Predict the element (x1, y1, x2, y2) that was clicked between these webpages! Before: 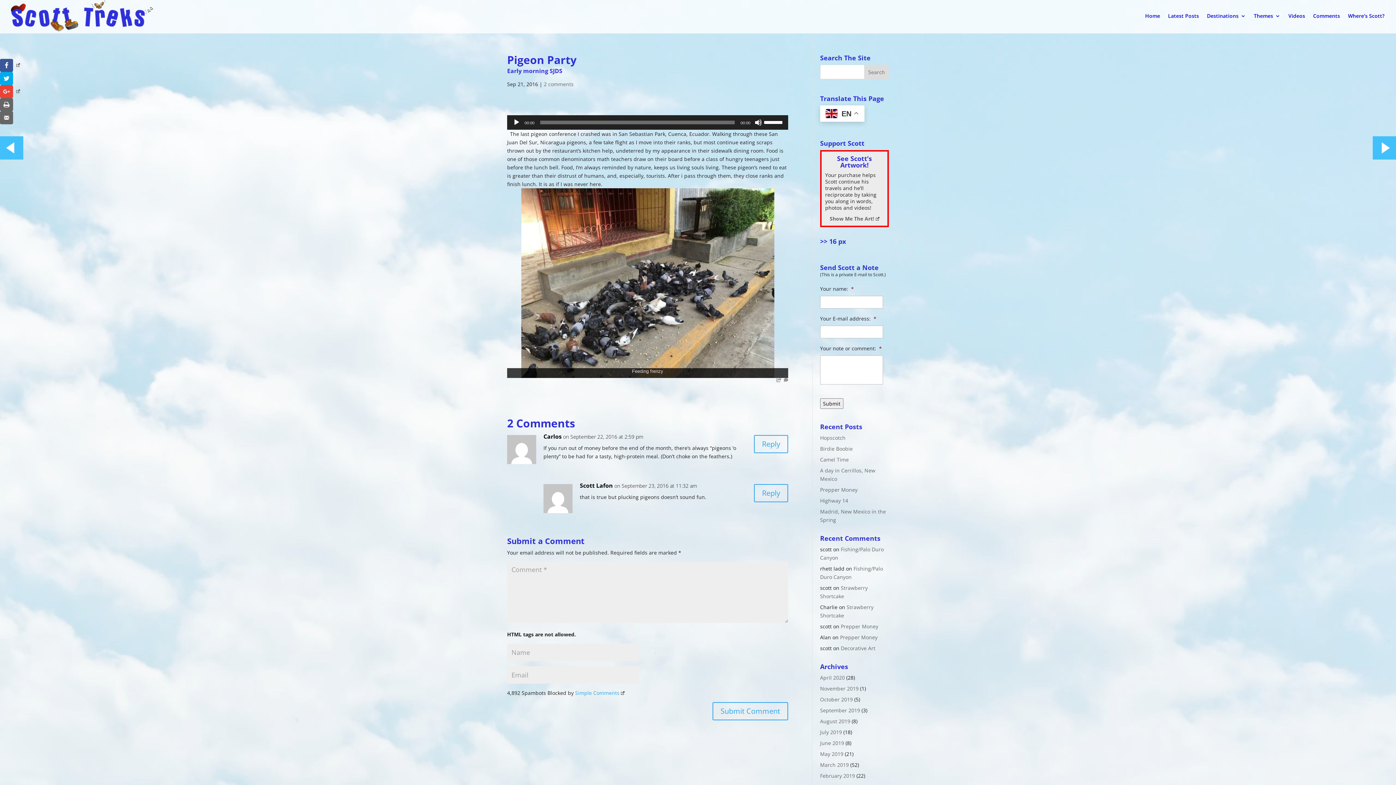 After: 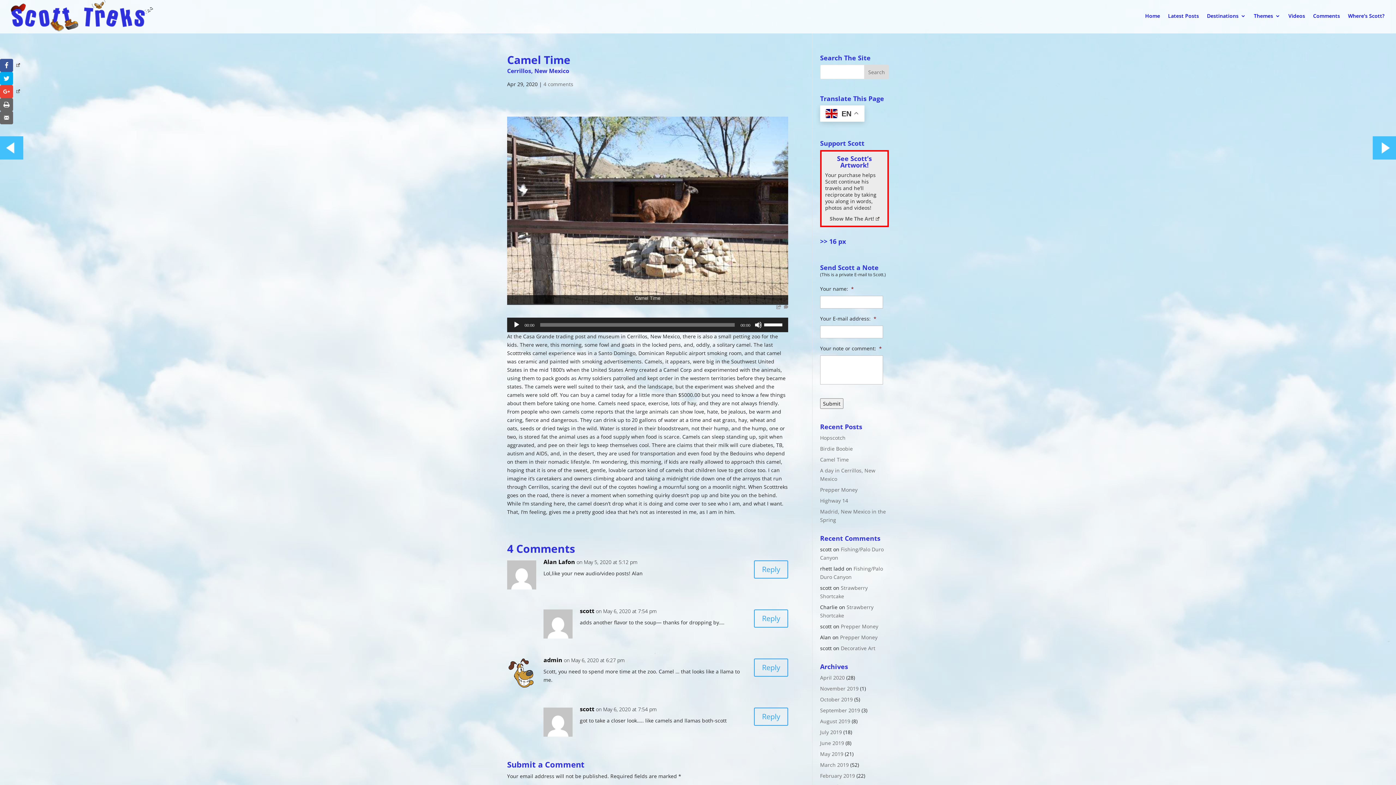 Action: label: Camel Time bbox: (820, 456, 849, 463)